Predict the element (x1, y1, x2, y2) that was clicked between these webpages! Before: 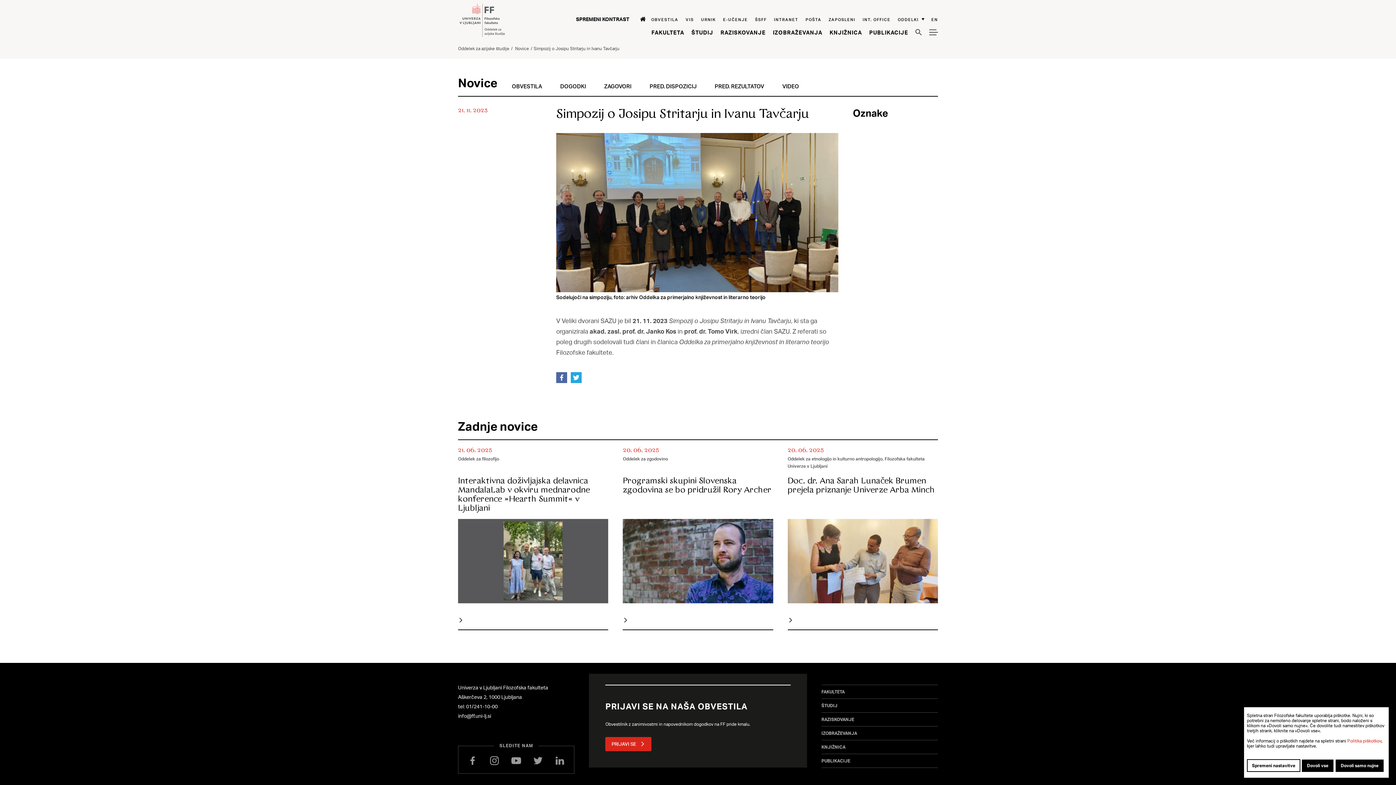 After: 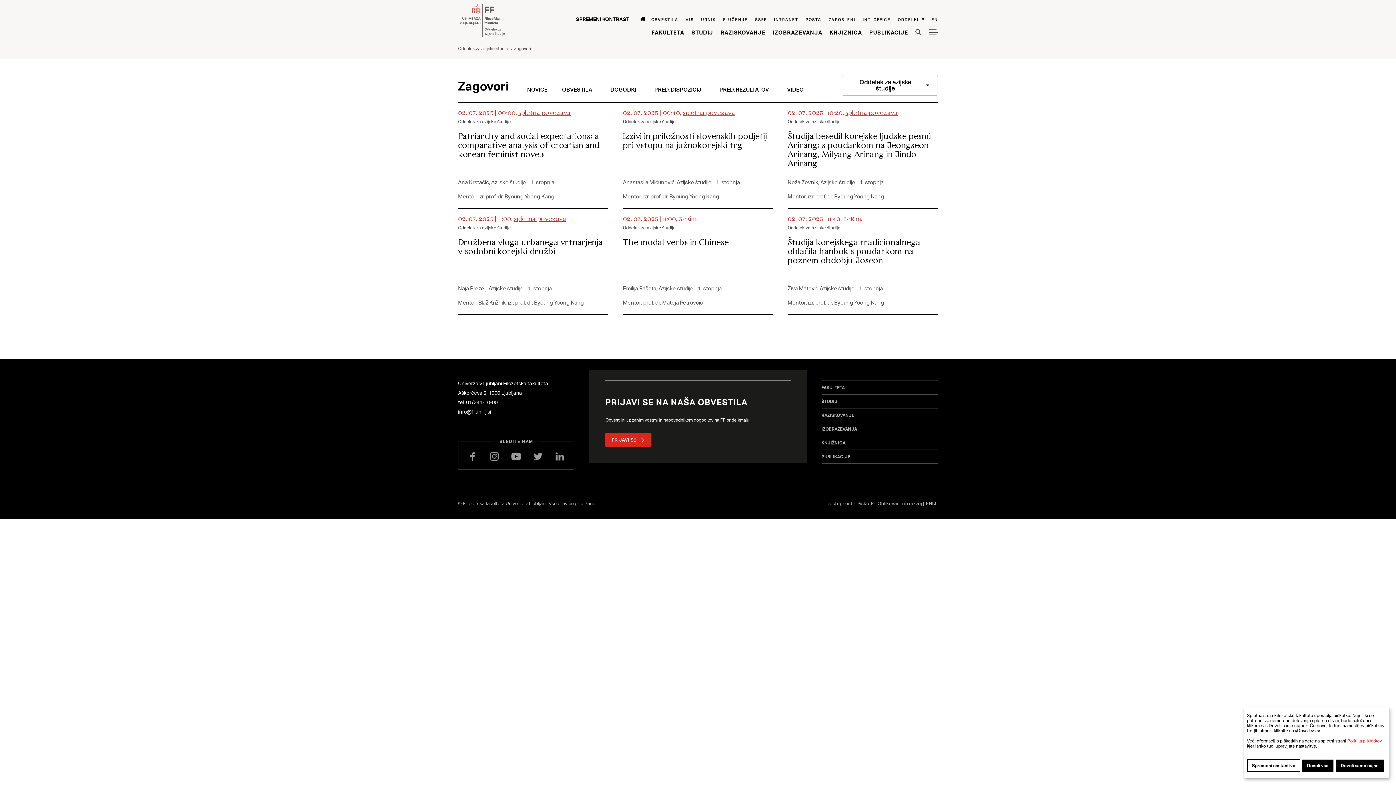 Action: bbox: (604, 82, 631, 89) label: Zagovori